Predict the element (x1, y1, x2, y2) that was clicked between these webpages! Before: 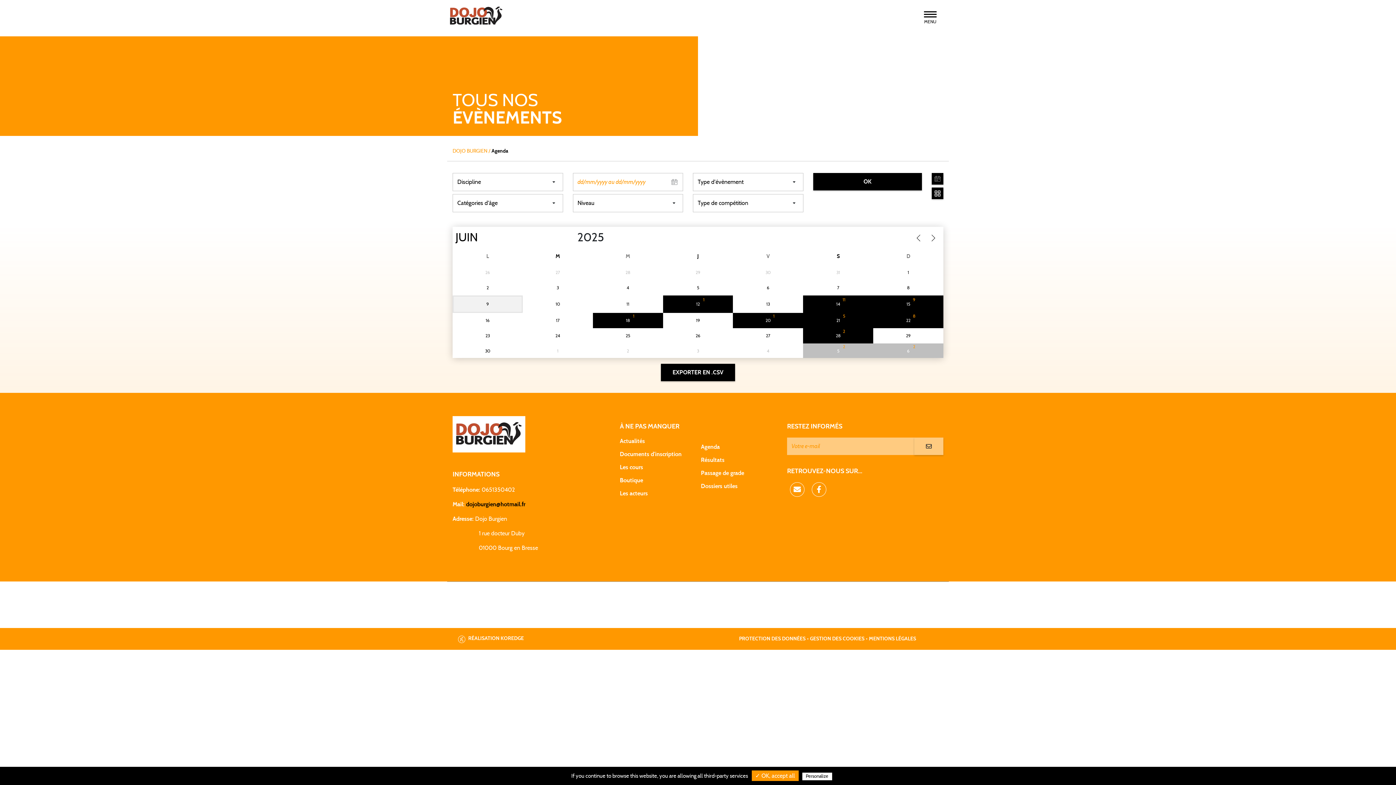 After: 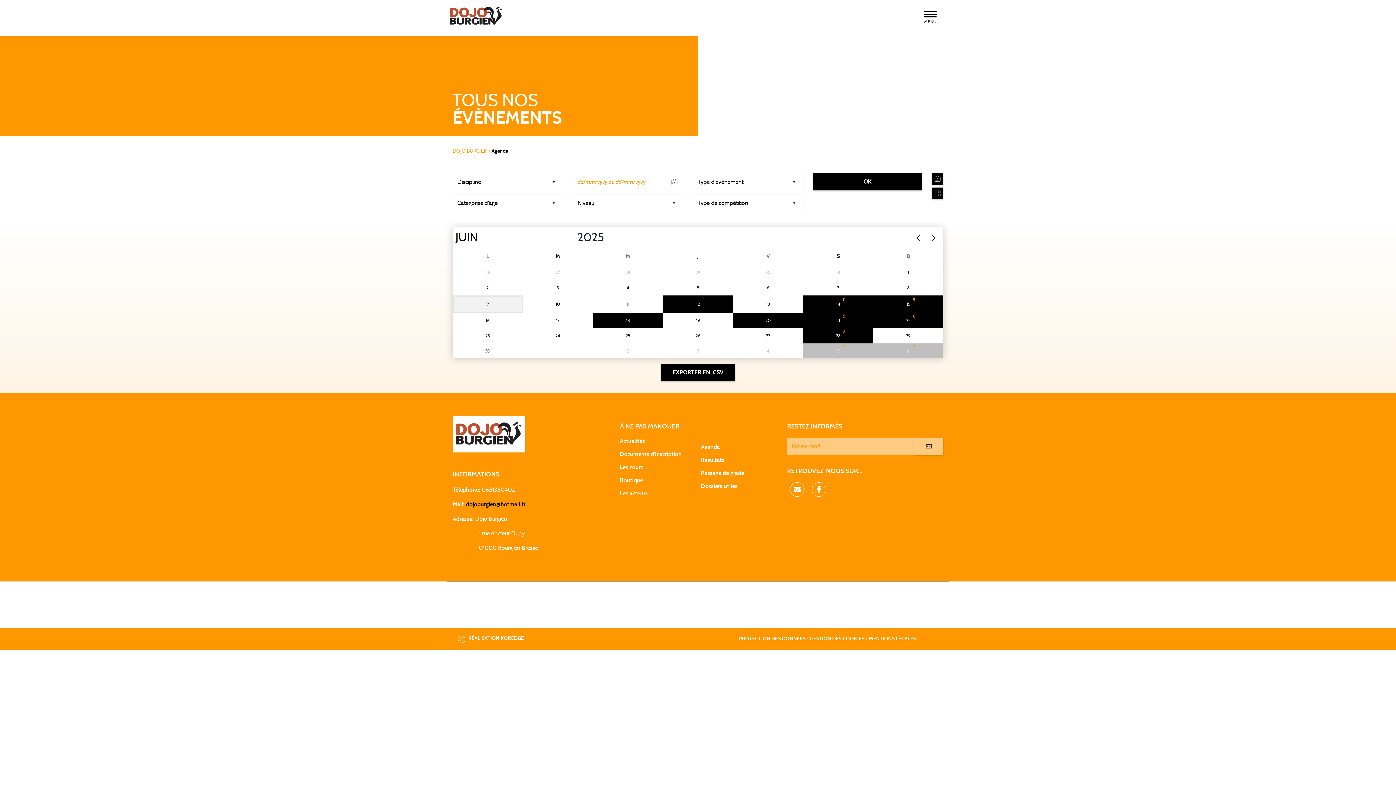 Action: bbox: (751, 770, 798, 781) label: ✓ OK, accept all